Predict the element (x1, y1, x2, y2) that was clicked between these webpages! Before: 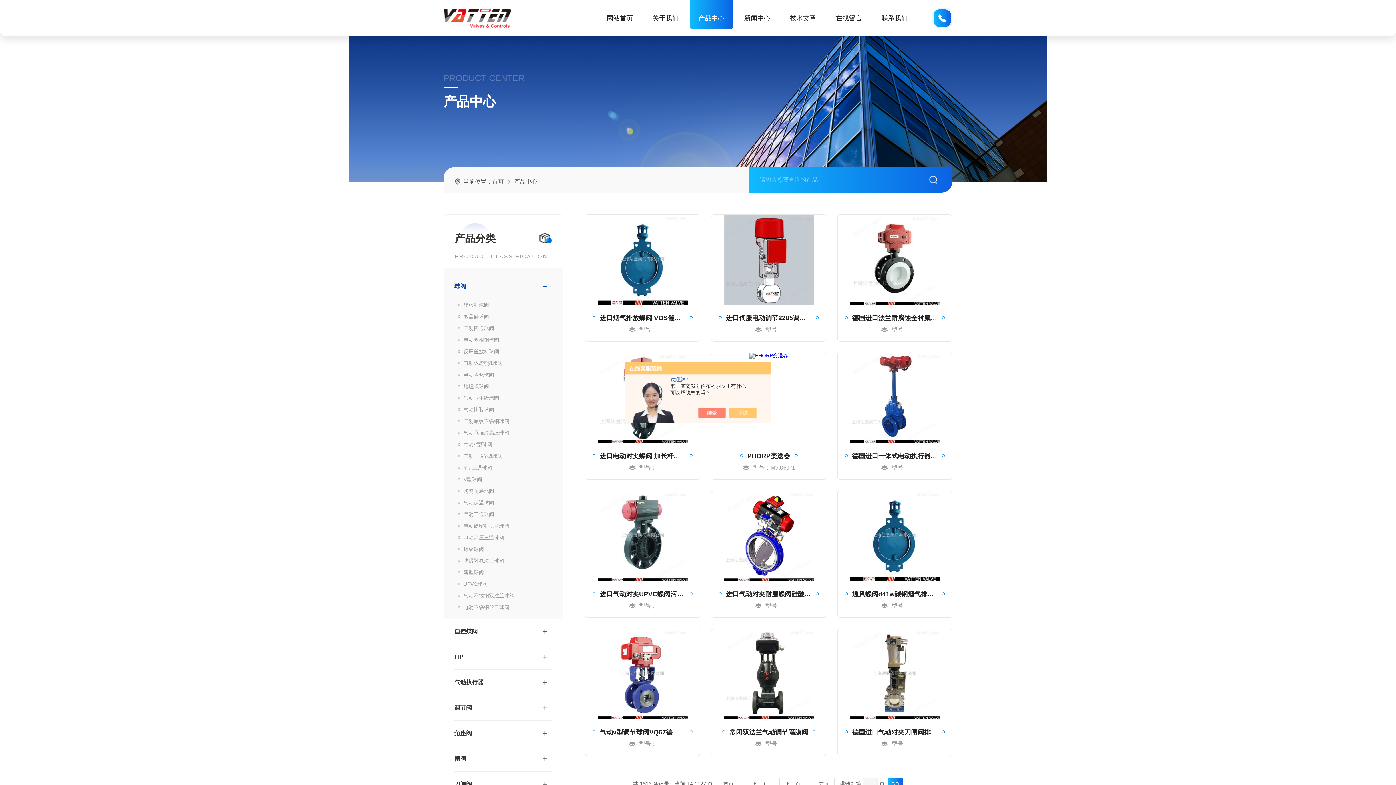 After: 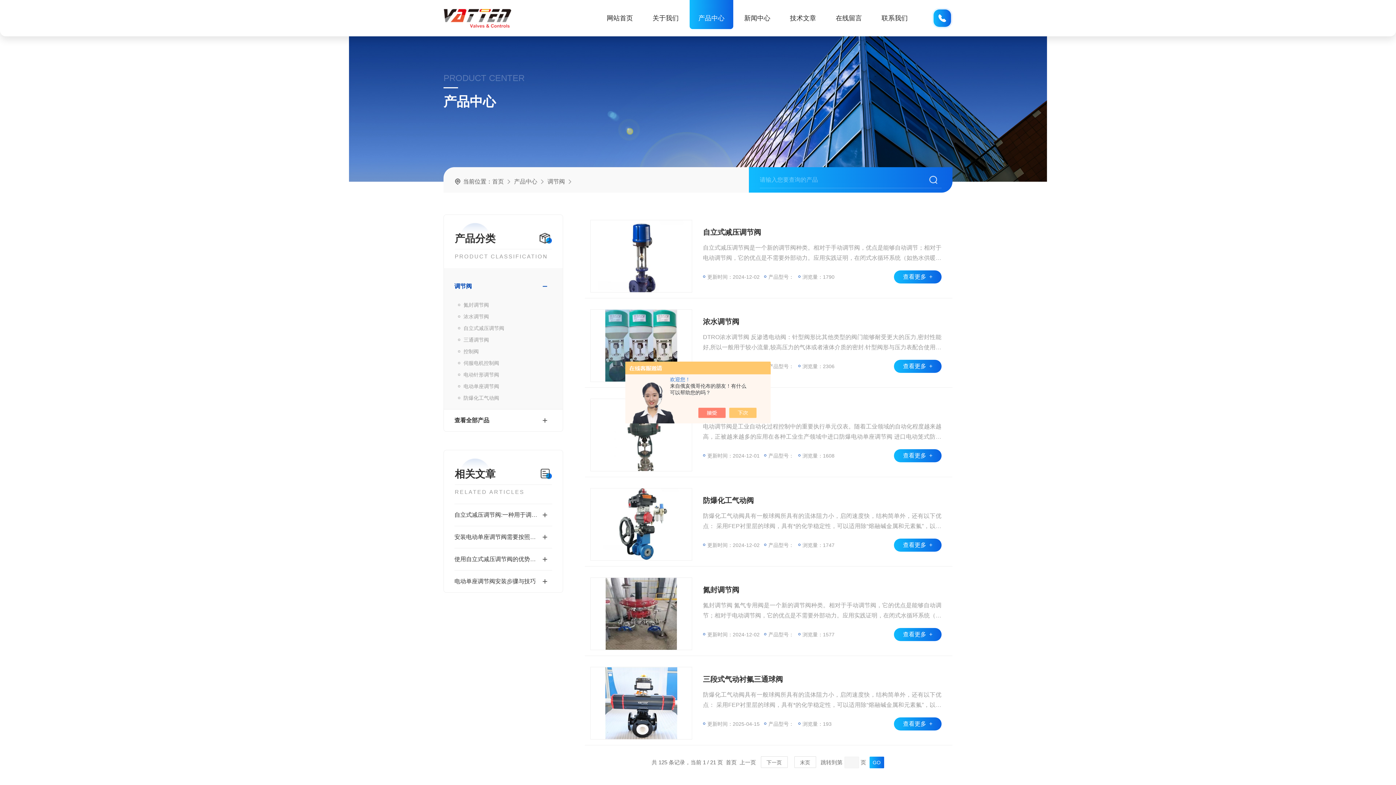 Action: label: 调节阀 bbox: (454, 701, 537, 715)